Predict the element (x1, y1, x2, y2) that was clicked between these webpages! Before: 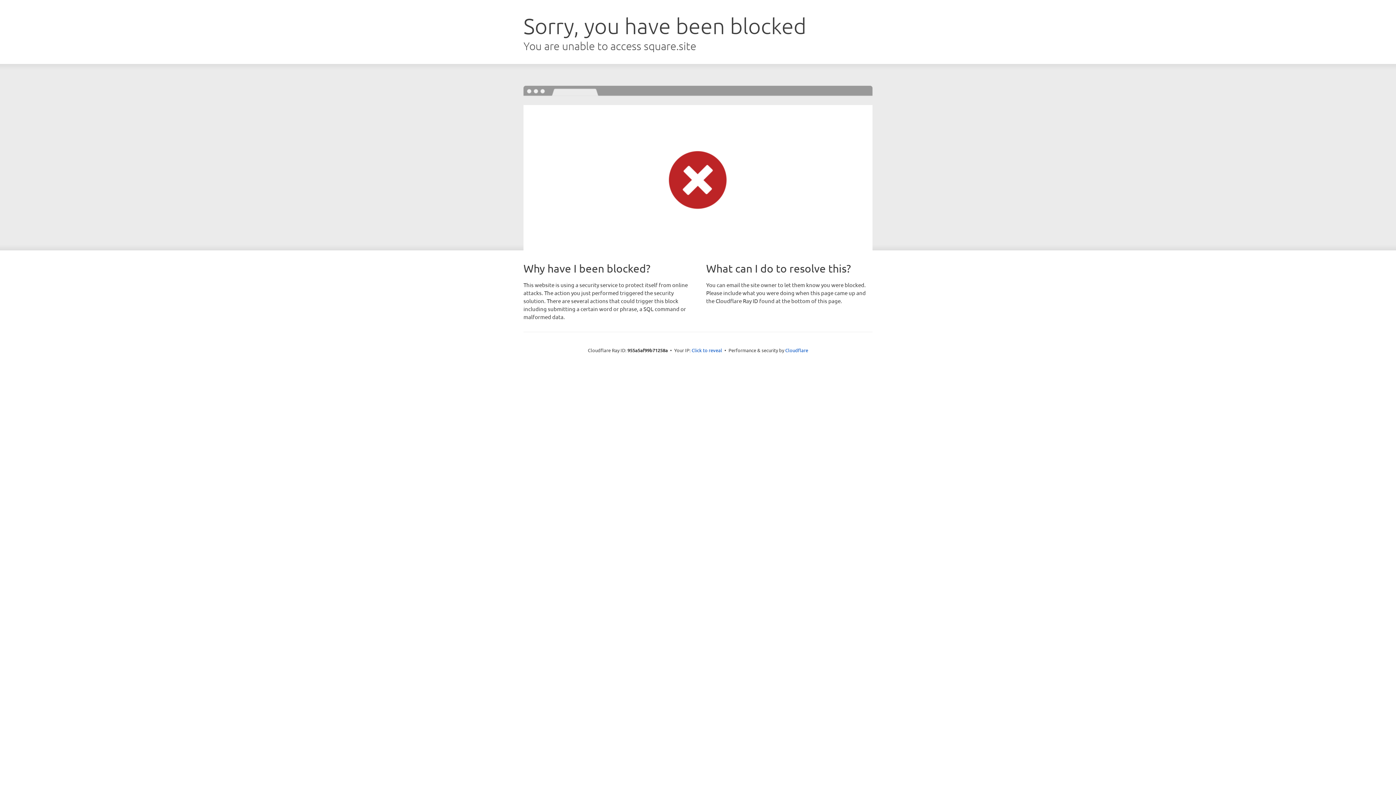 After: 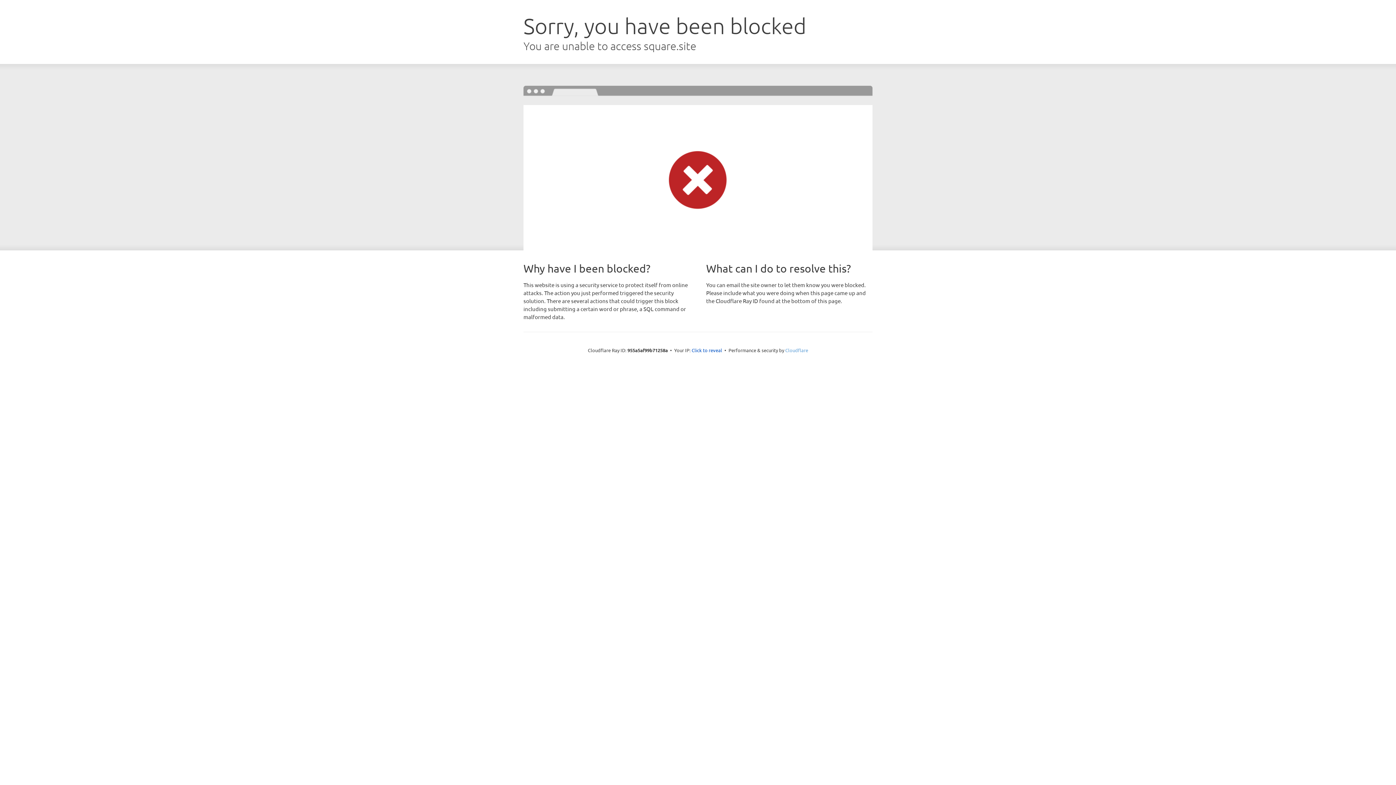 Action: bbox: (785, 347, 808, 353) label: Cloudflare